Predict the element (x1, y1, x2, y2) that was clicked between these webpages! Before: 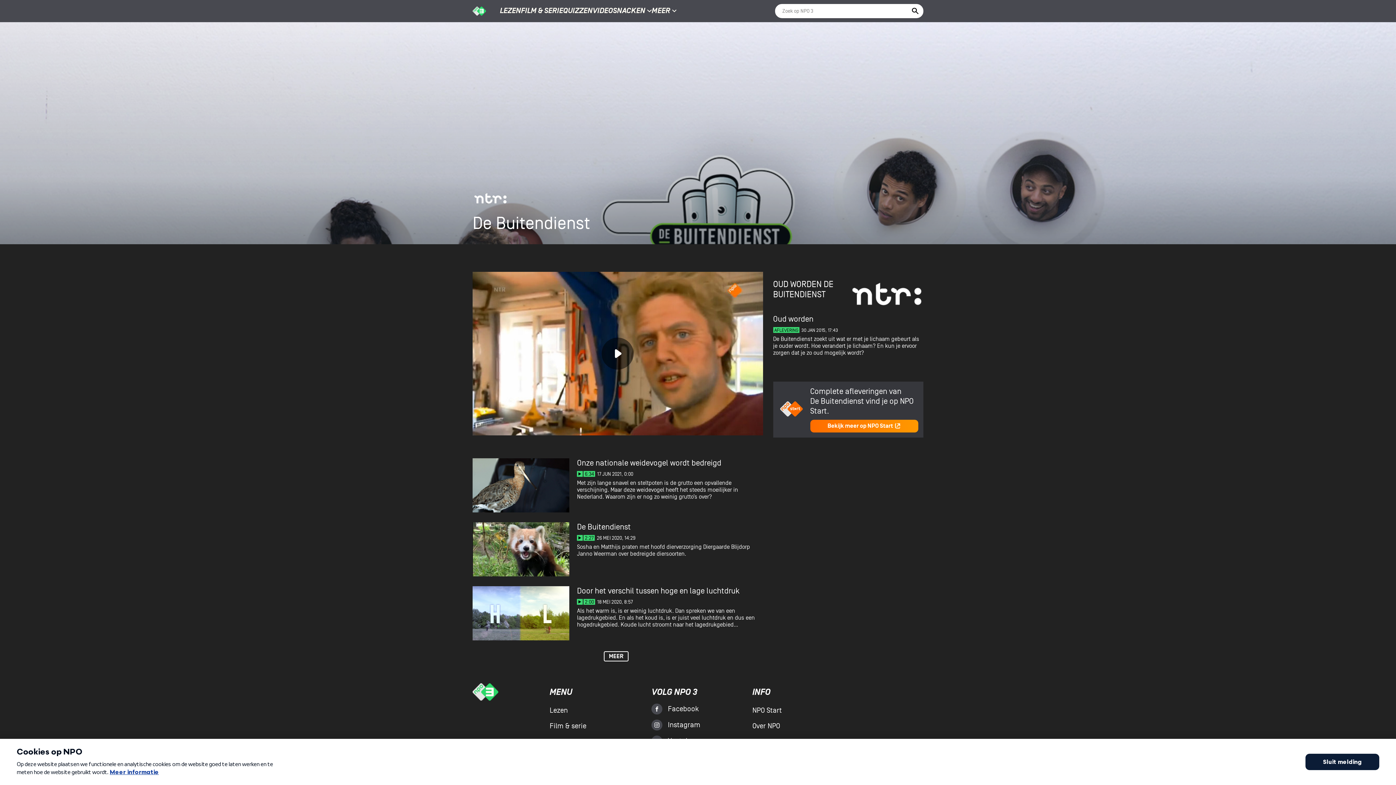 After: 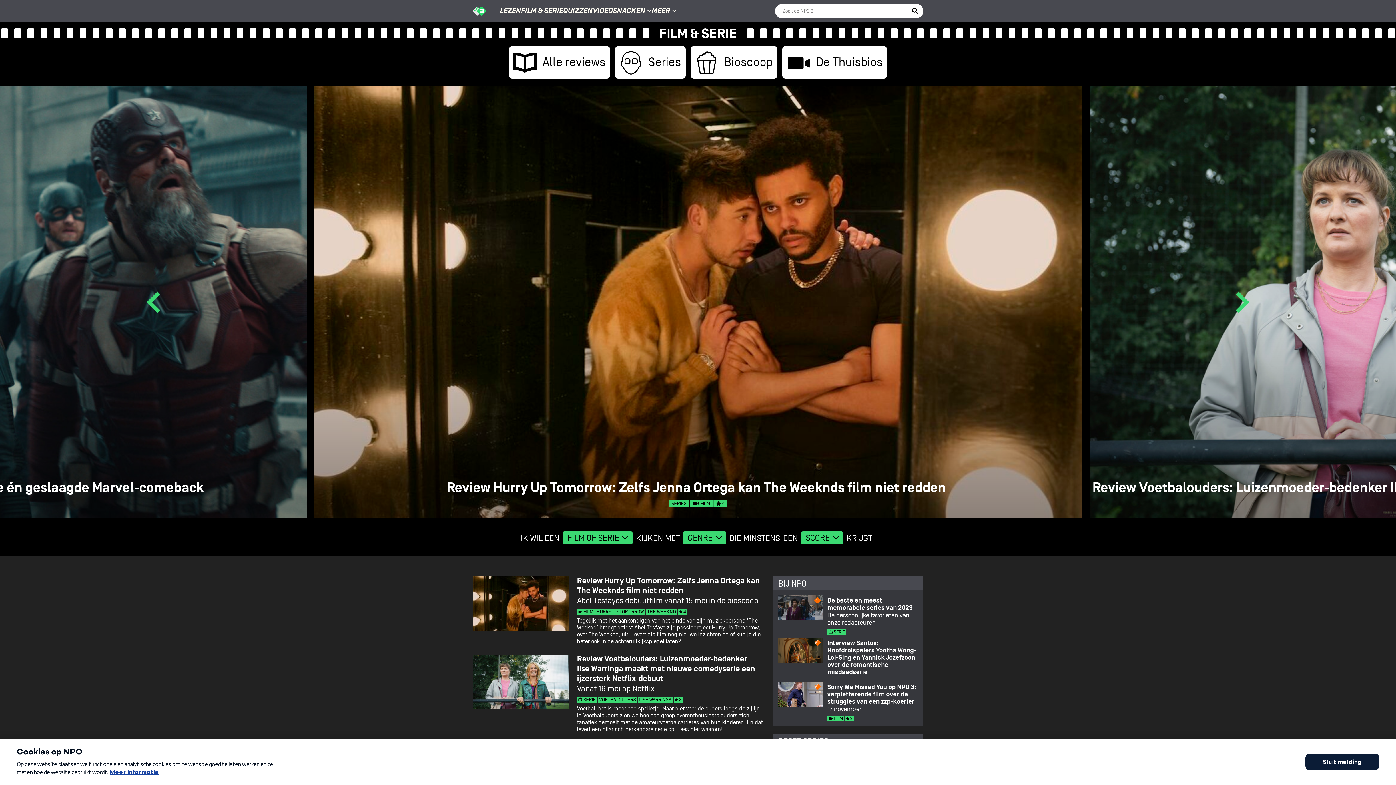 Action: bbox: (549, 722, 599, 730) label: Film & serie